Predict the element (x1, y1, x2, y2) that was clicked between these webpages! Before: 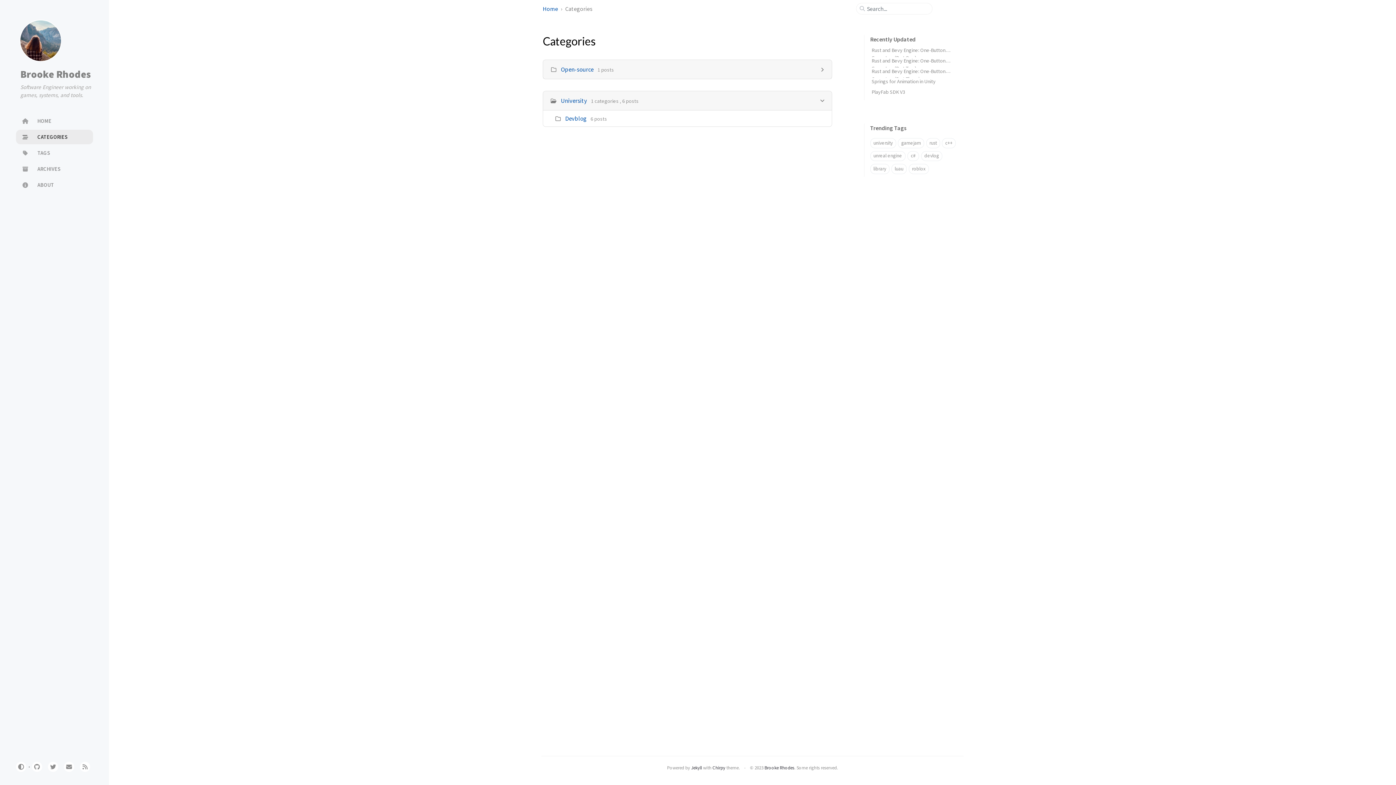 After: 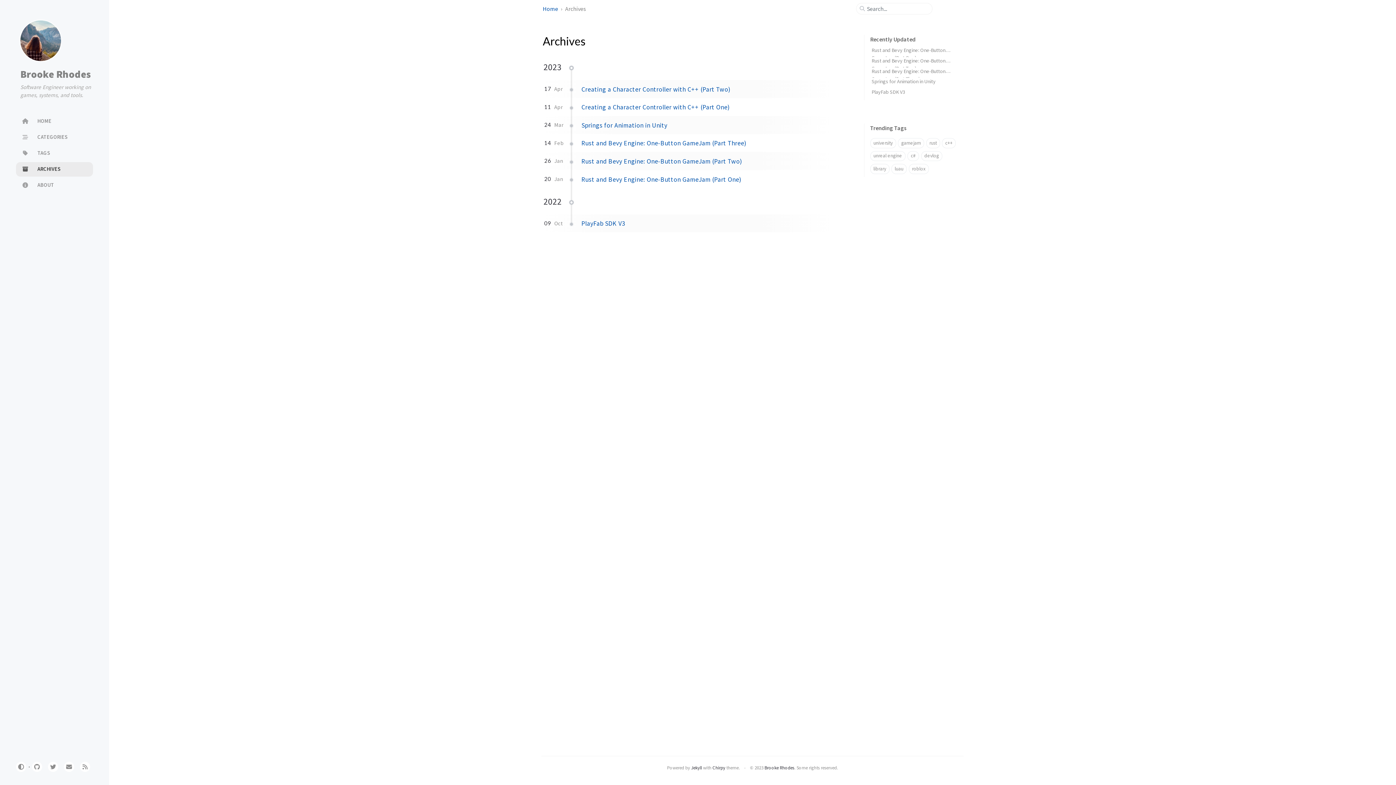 Action: label: ARCHIVES bbox: (16, 162, 93, 176)